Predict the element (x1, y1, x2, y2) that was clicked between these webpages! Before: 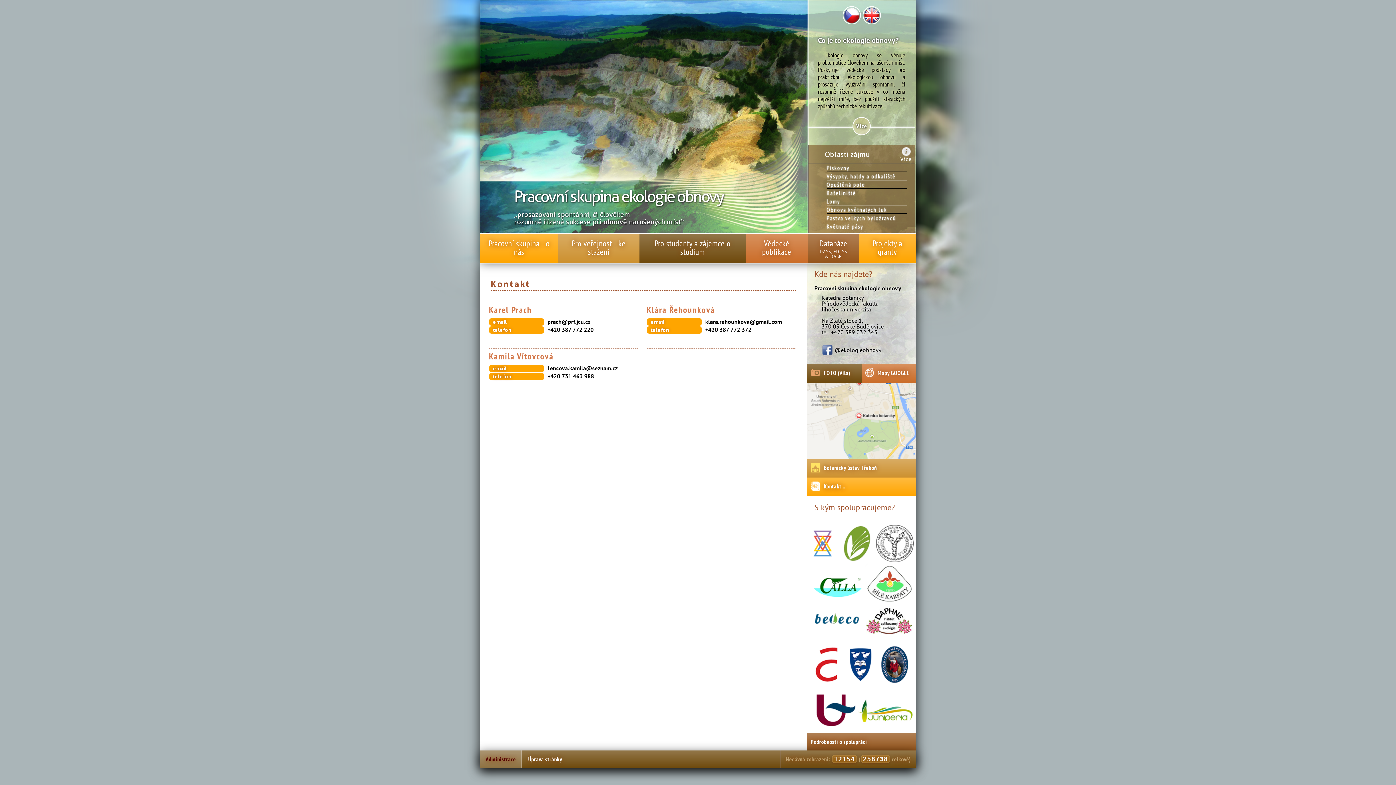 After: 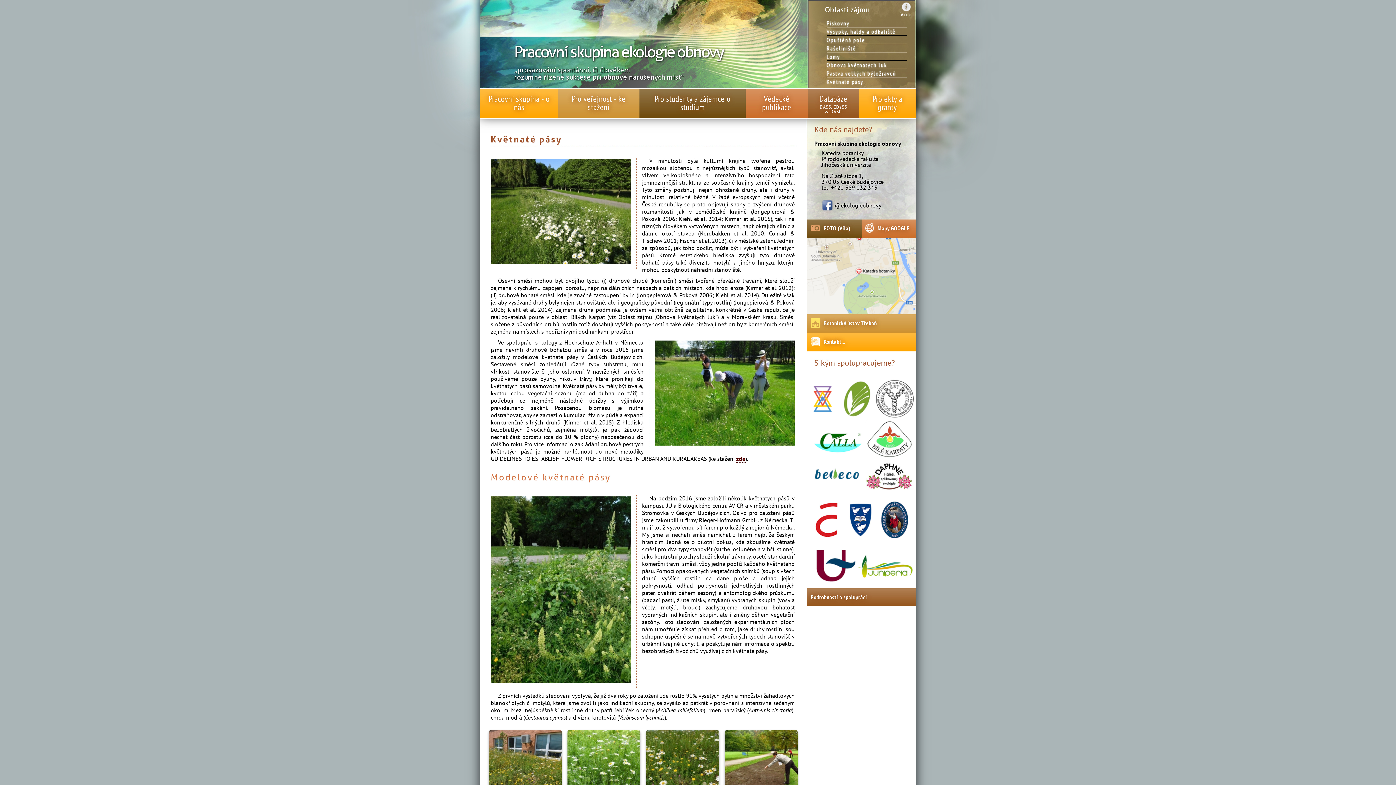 Action: label: Květnaté pásy bbox: (826, 222, 906, 230)